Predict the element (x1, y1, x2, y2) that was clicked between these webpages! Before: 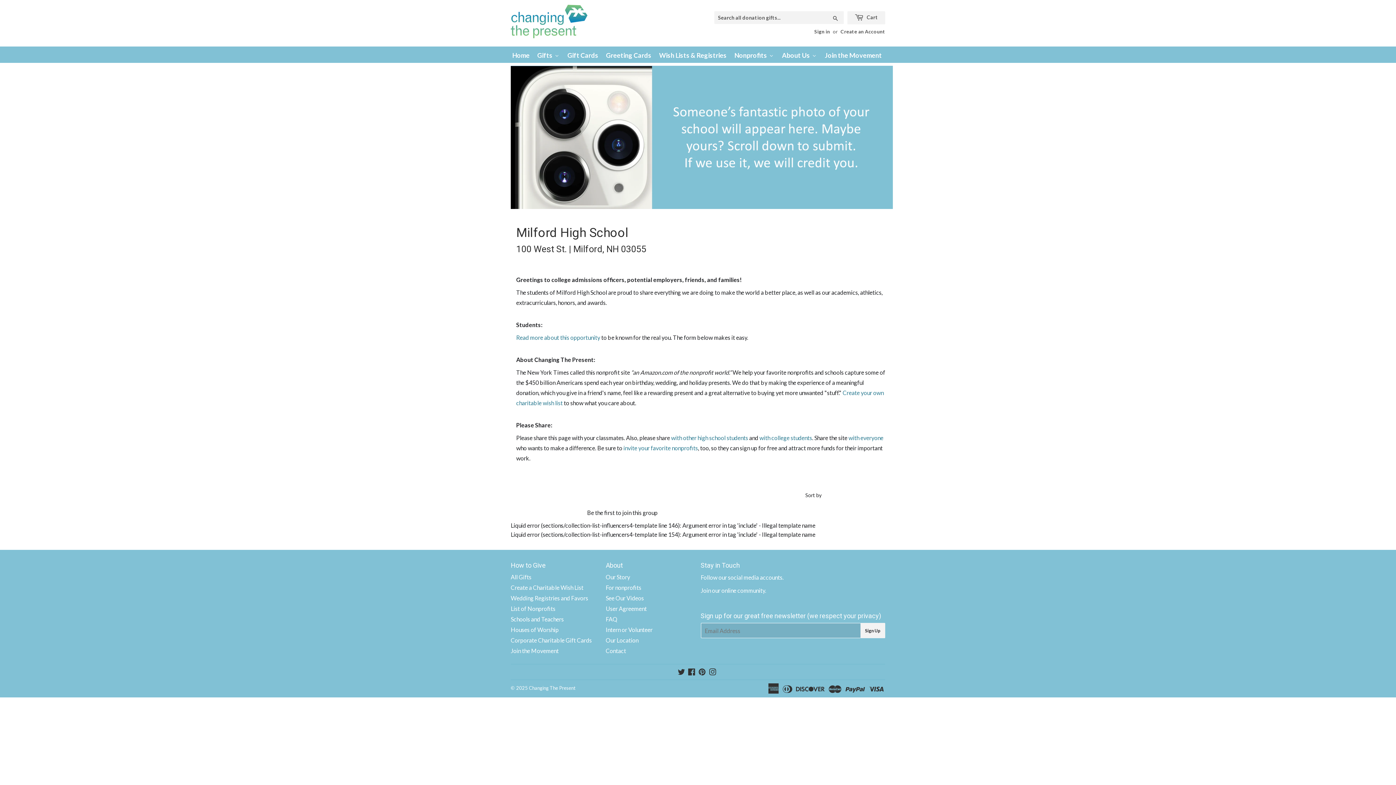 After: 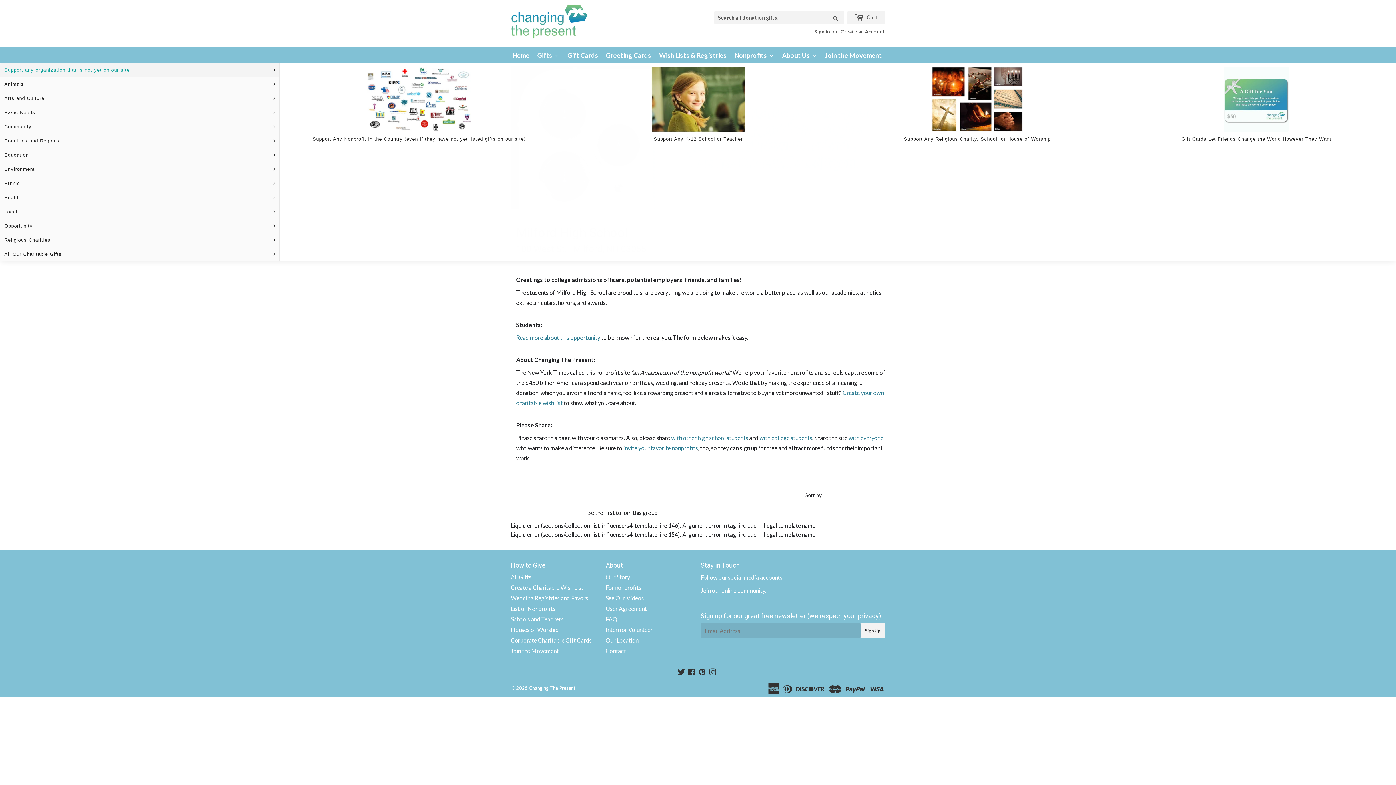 Action: label: Gifts bbox: (533, 46, 563, 63)